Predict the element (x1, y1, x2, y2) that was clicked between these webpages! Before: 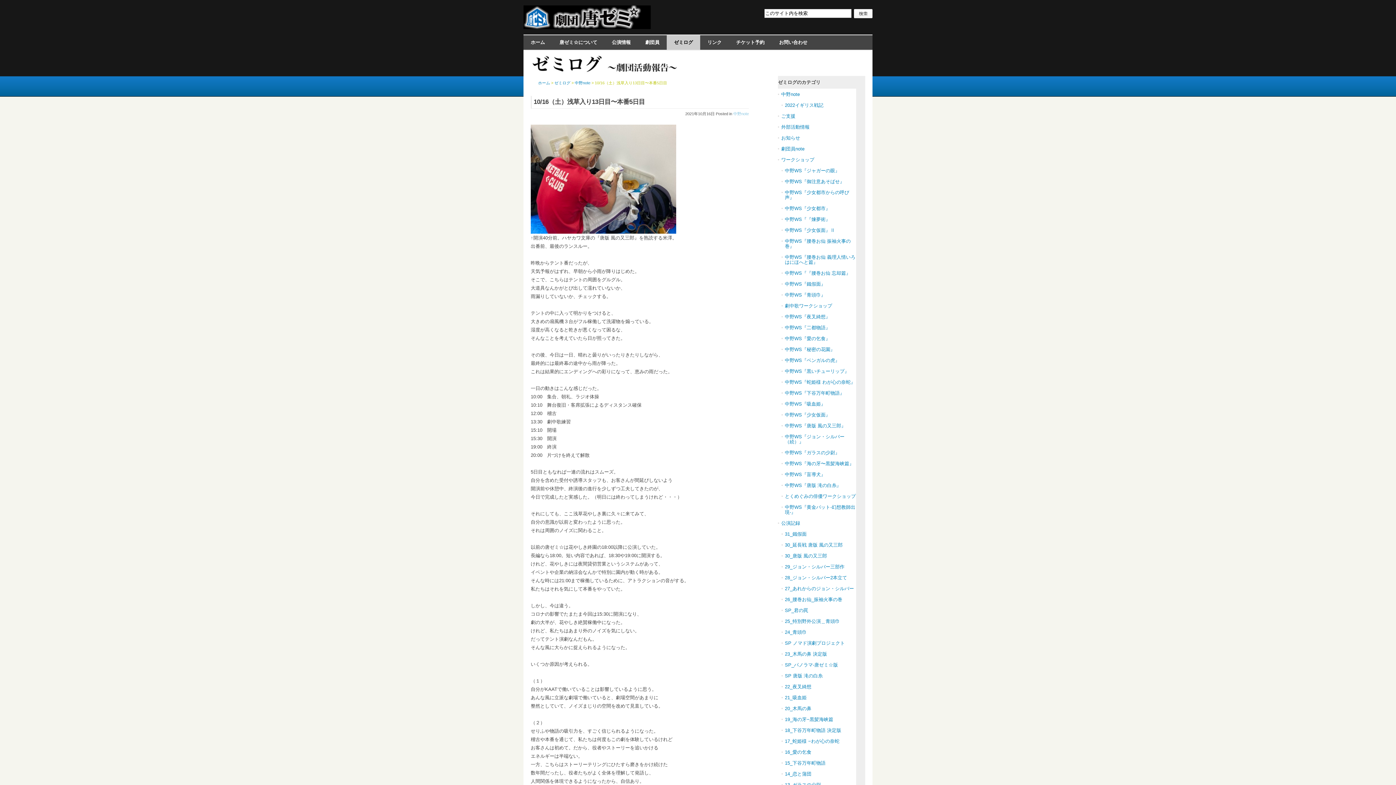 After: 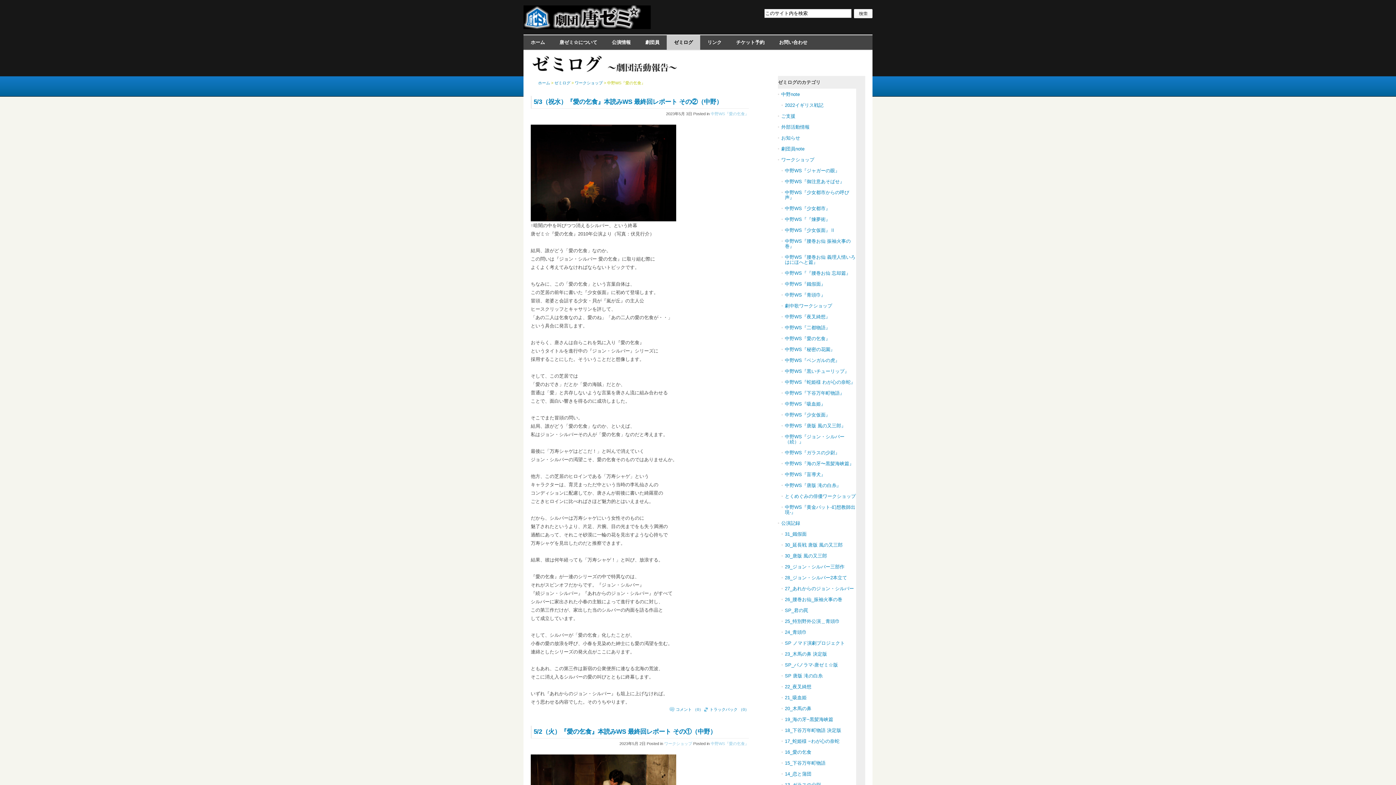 Action: bbox: (778, 333, 856, 344) label: 中野WS『愛の乞食』